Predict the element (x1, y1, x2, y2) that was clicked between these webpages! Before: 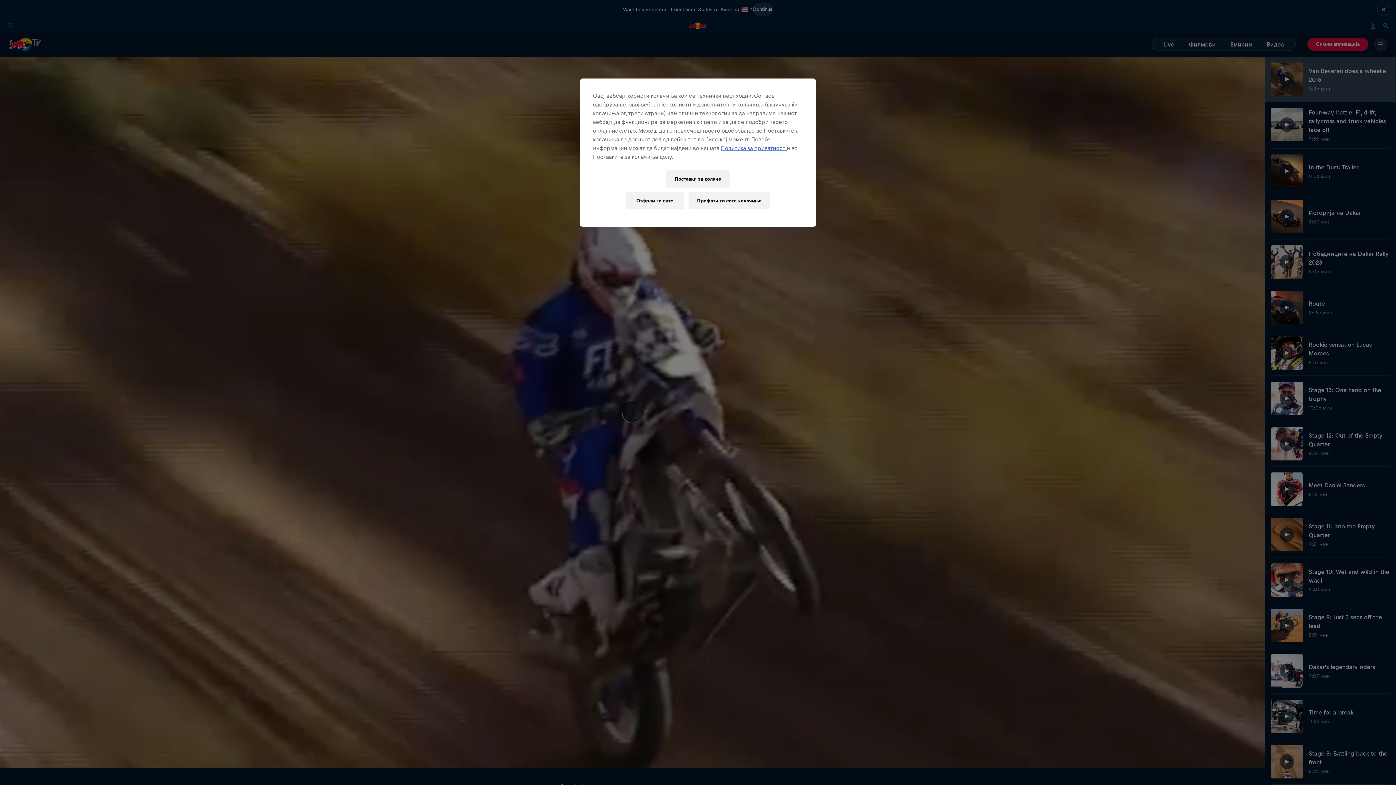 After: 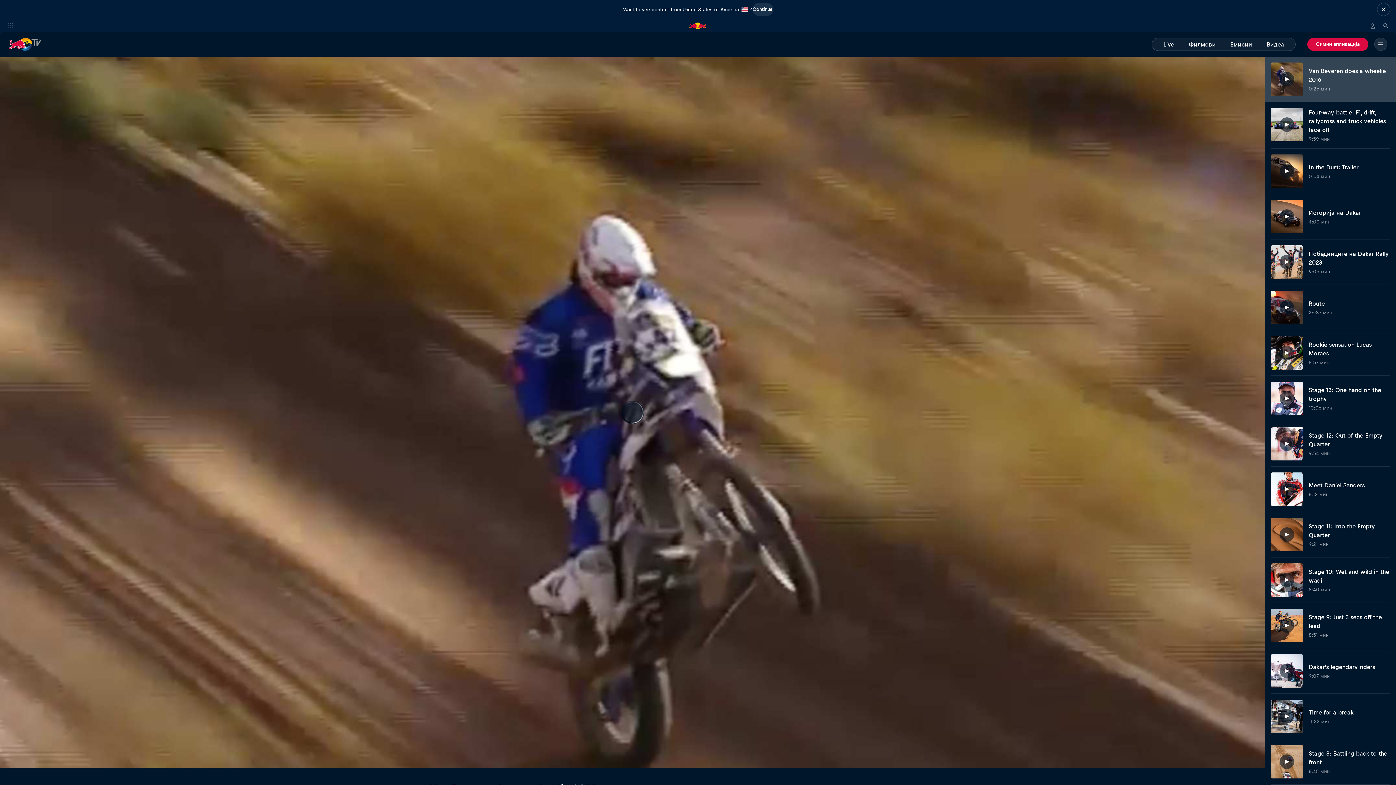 Action: label: Отфрли ги сите bbox: (626, 192, 684, 209)